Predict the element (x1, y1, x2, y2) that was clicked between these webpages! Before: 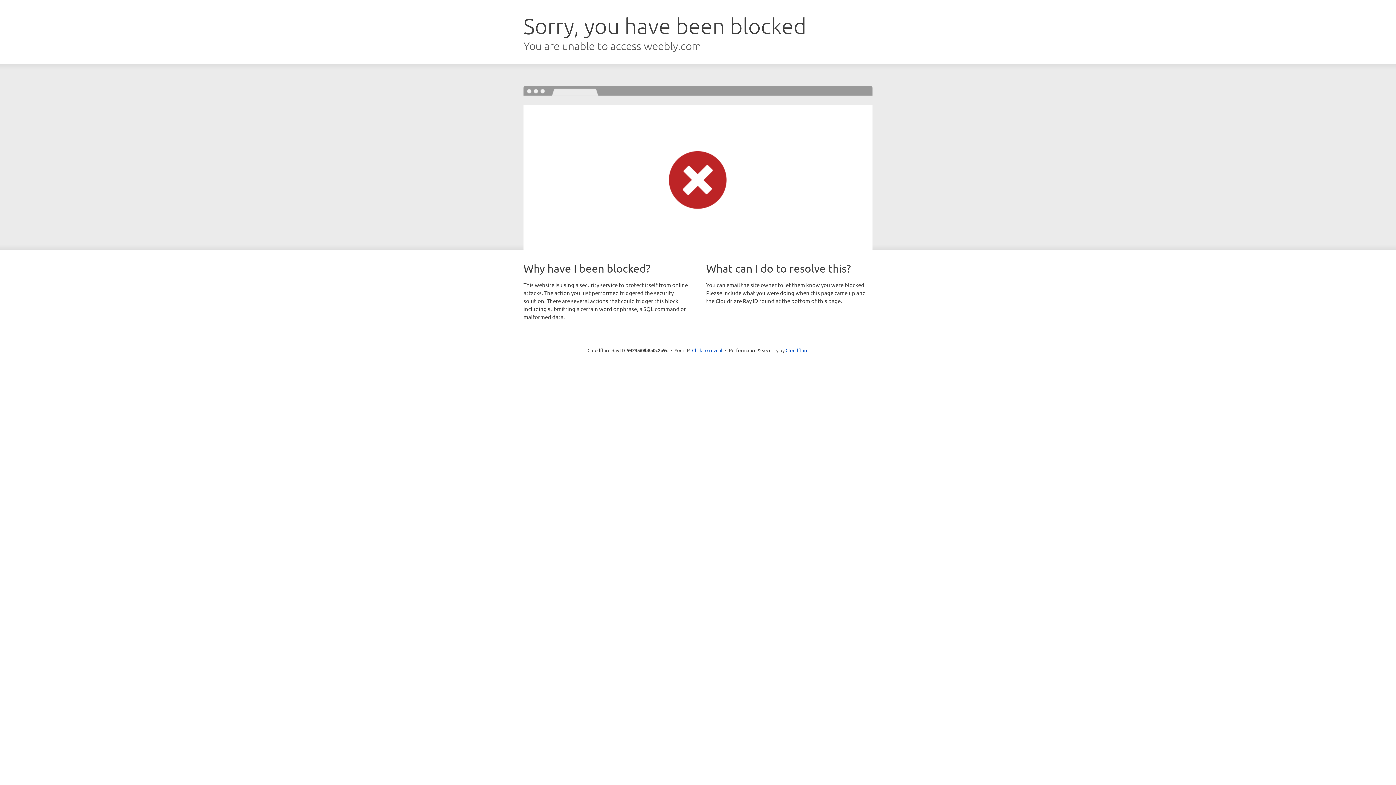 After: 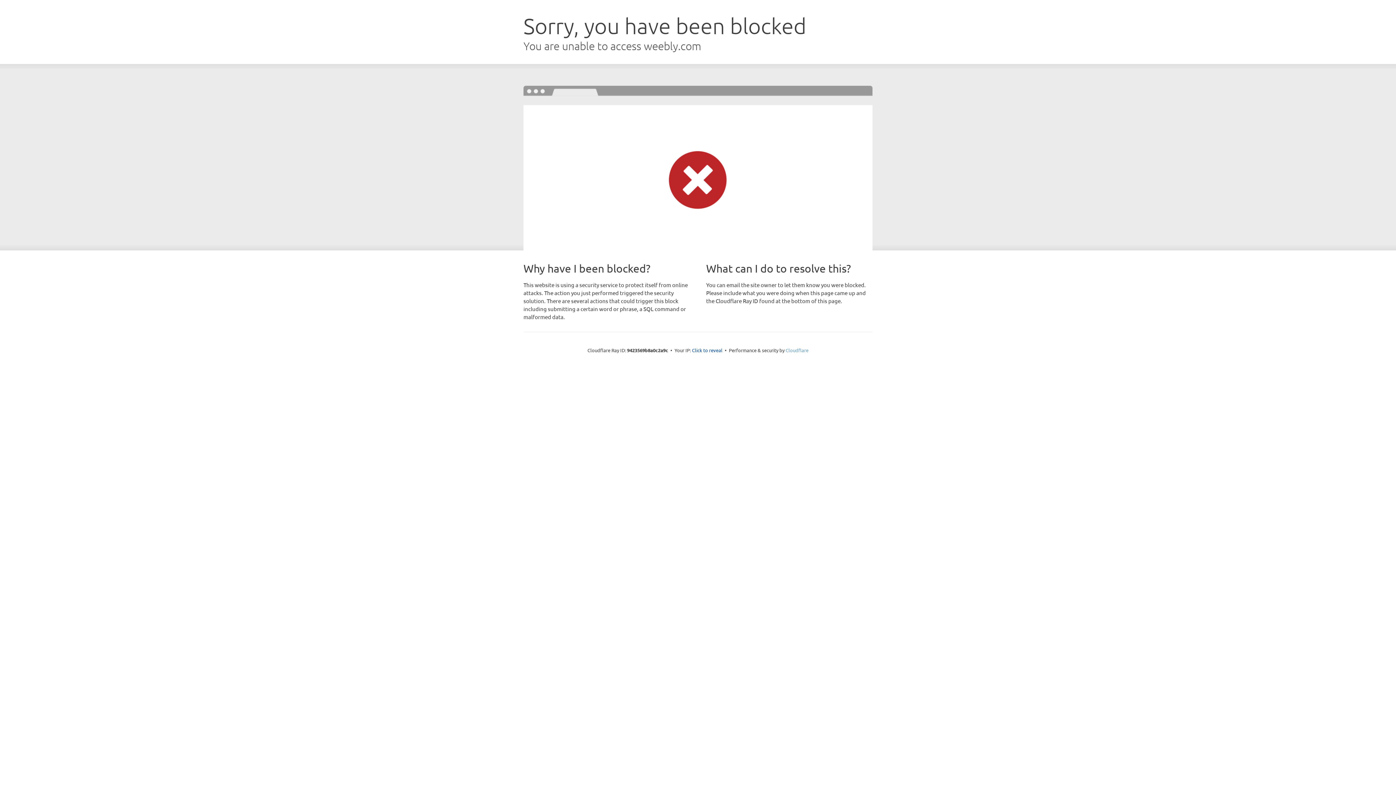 Action: bbox: (785, 347, 808, 353) label: Cloudflare